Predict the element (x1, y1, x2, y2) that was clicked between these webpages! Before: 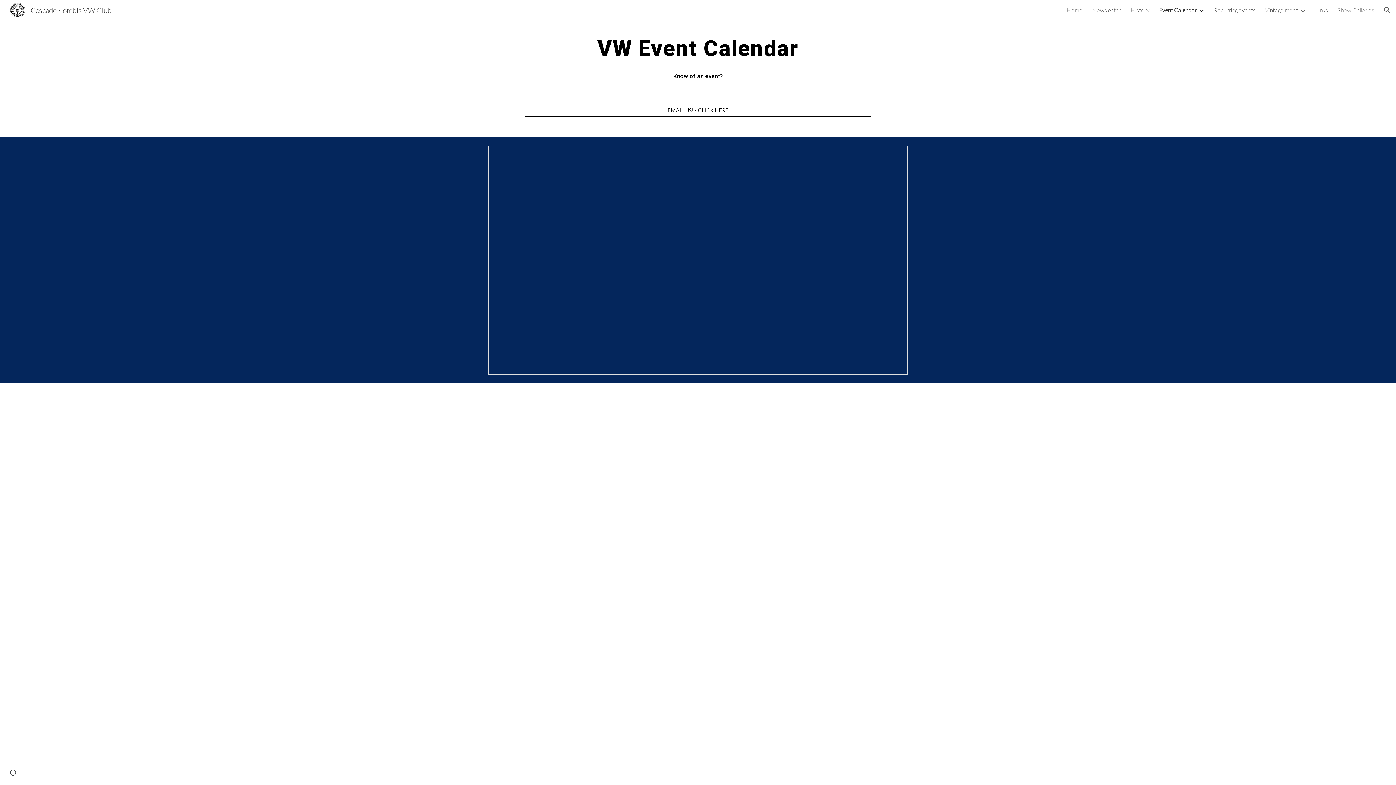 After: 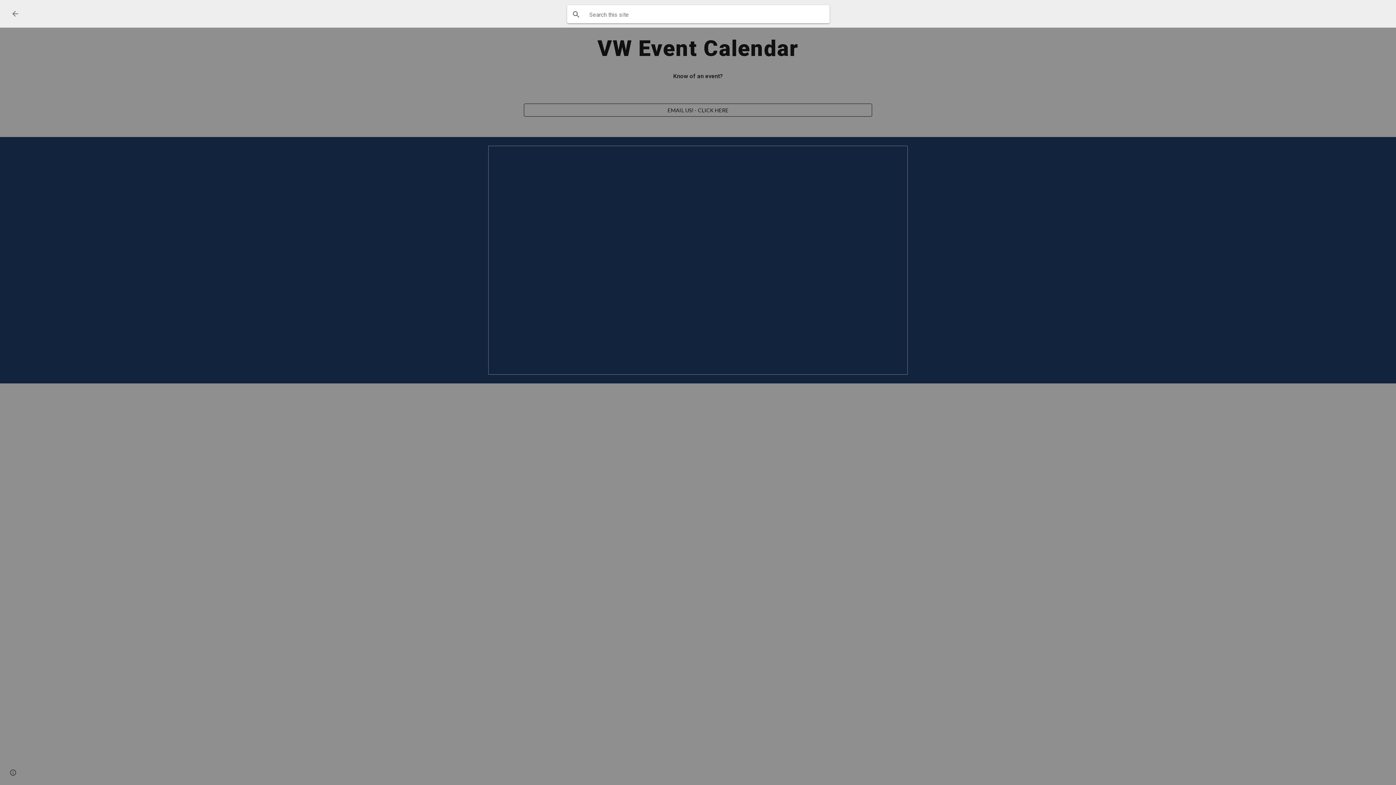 Action: bbox: (1378, 1, 1396, 18) label: Open search bar